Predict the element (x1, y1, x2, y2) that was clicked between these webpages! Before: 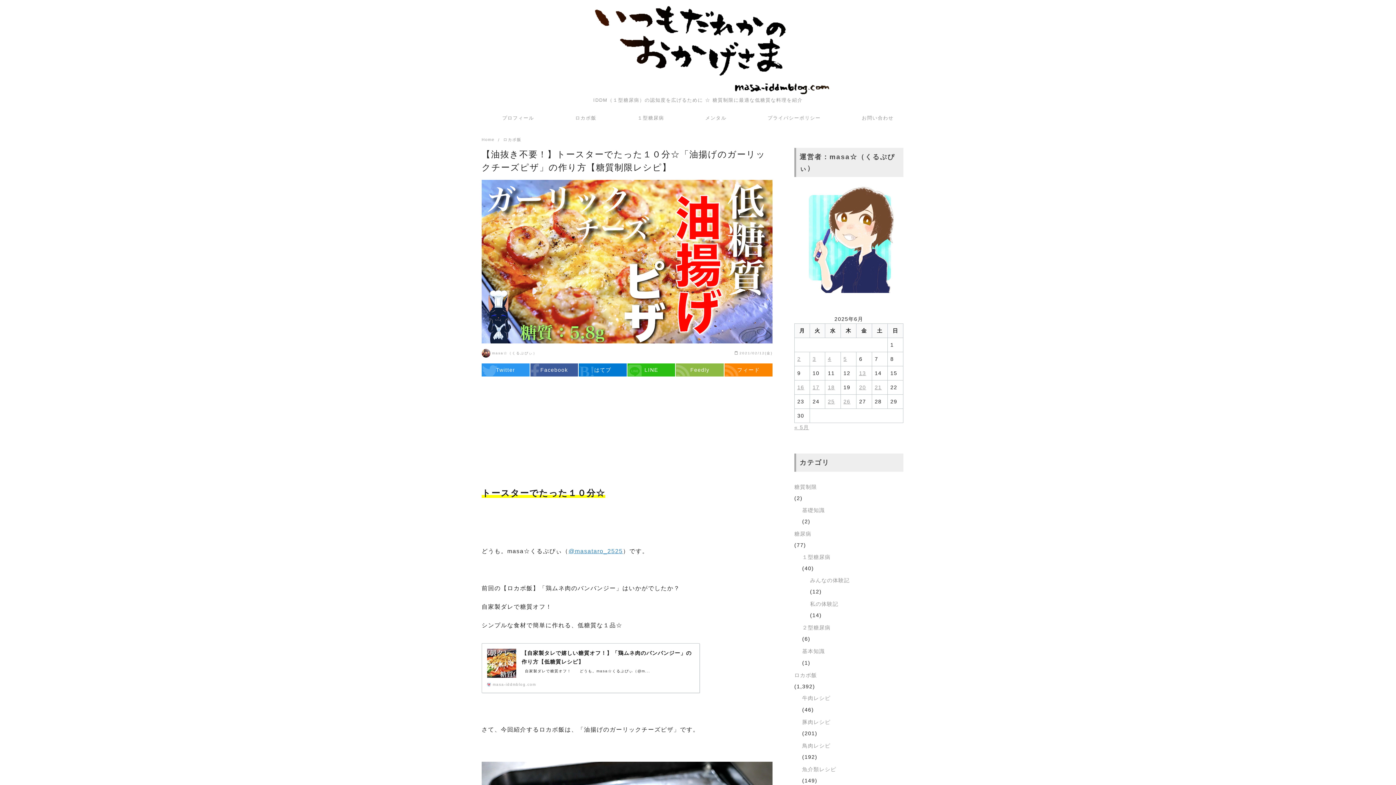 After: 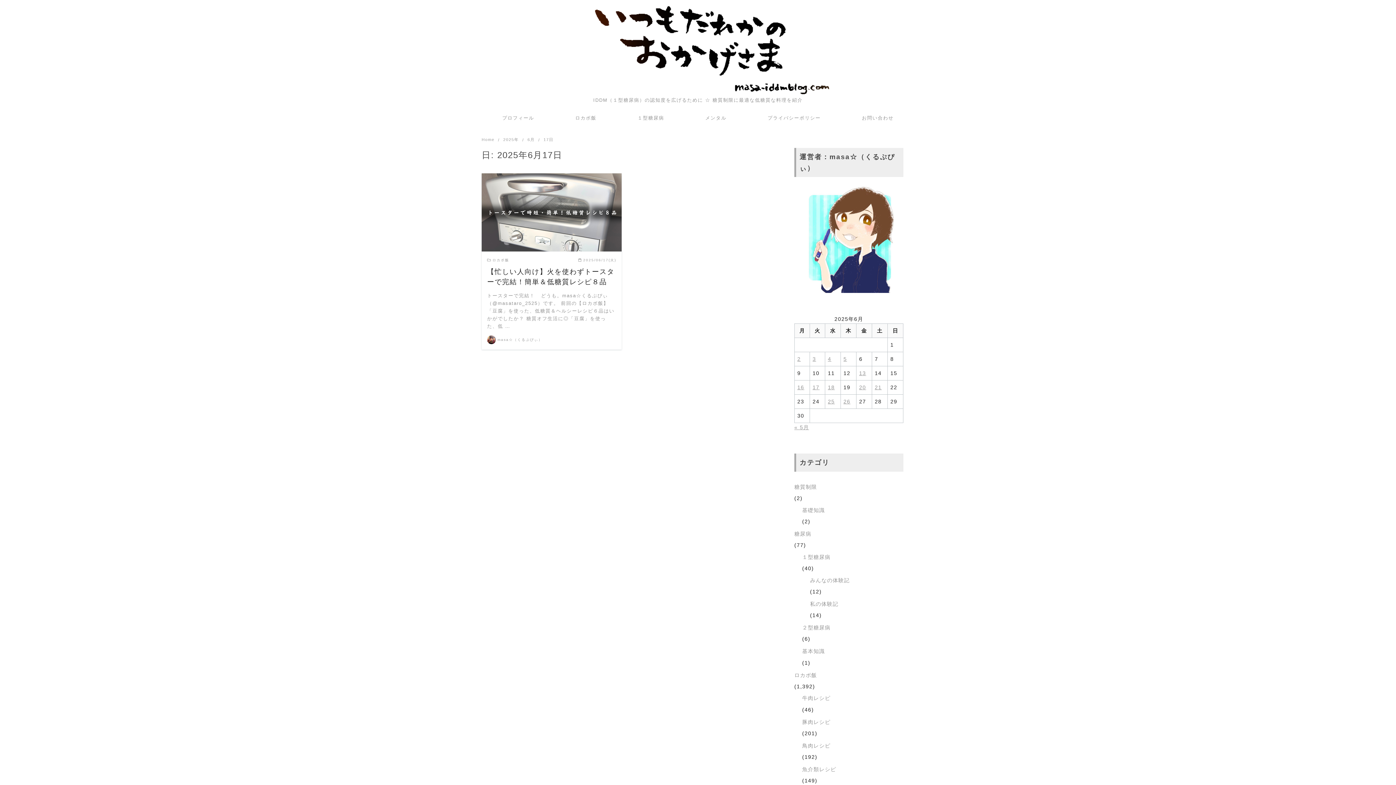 Action: label: 2025年6月17日 に投稿を公開 bbox: (812, 384, 819, 390)